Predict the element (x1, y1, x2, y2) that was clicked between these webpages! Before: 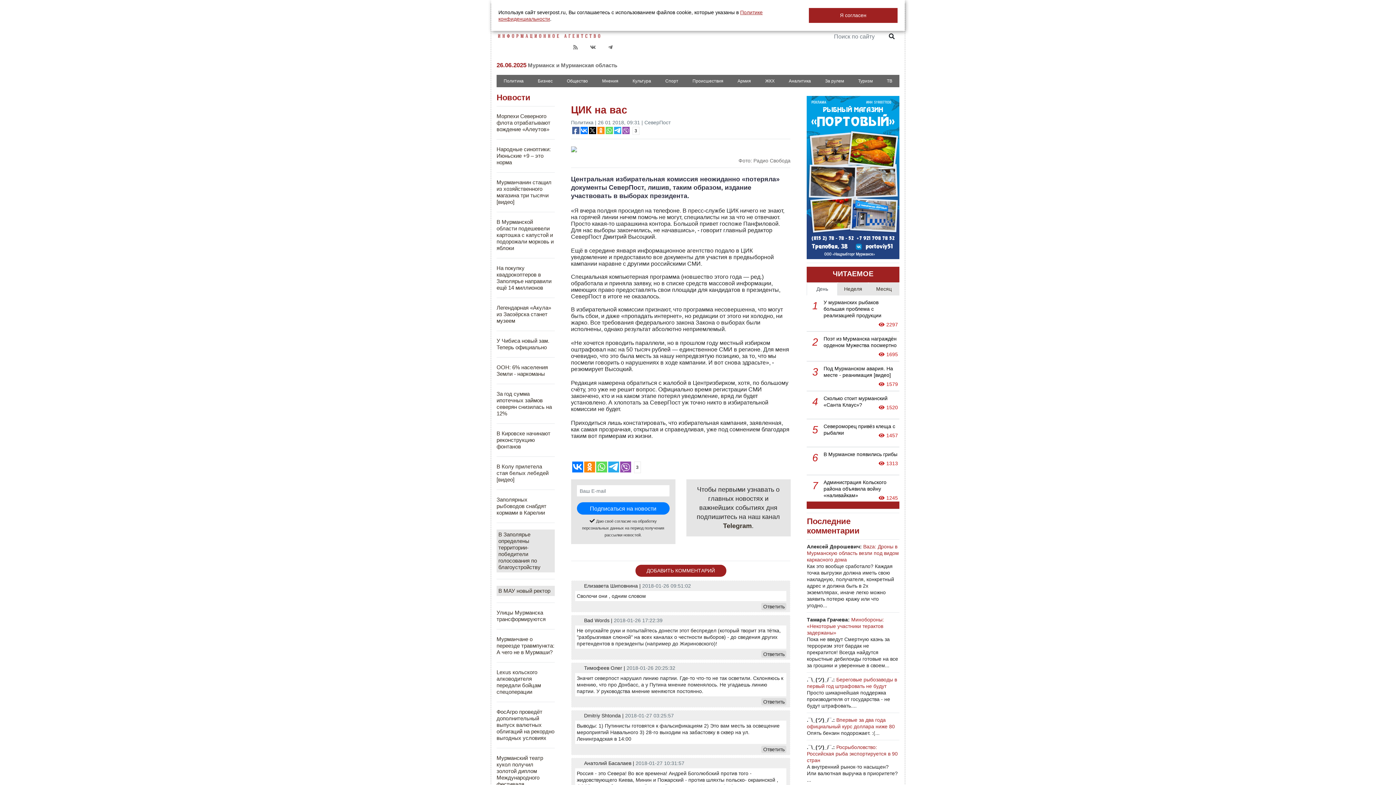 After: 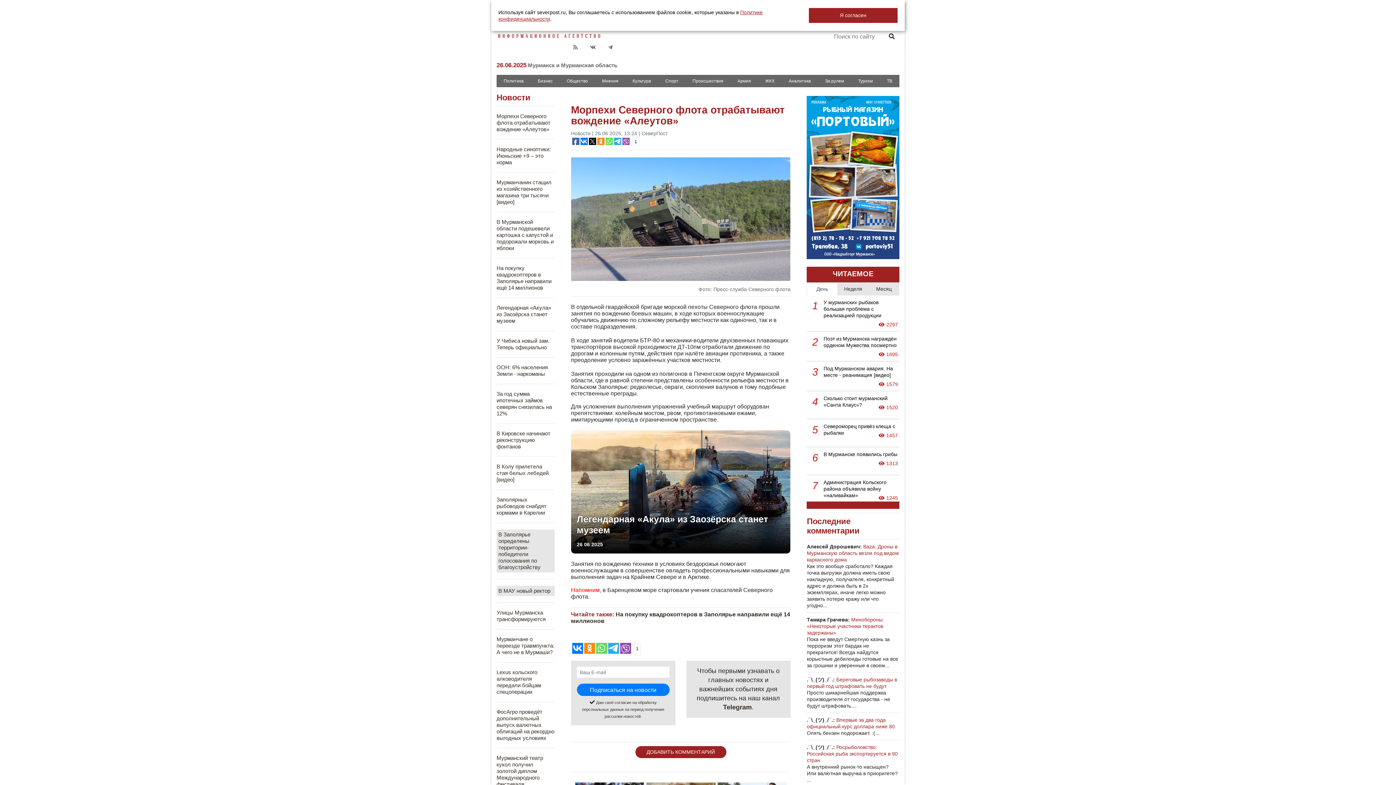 Action: label: Морпехи Северного флота отрабатывают вождение «Алеутов» bbox: (496, 113, 550, 132)